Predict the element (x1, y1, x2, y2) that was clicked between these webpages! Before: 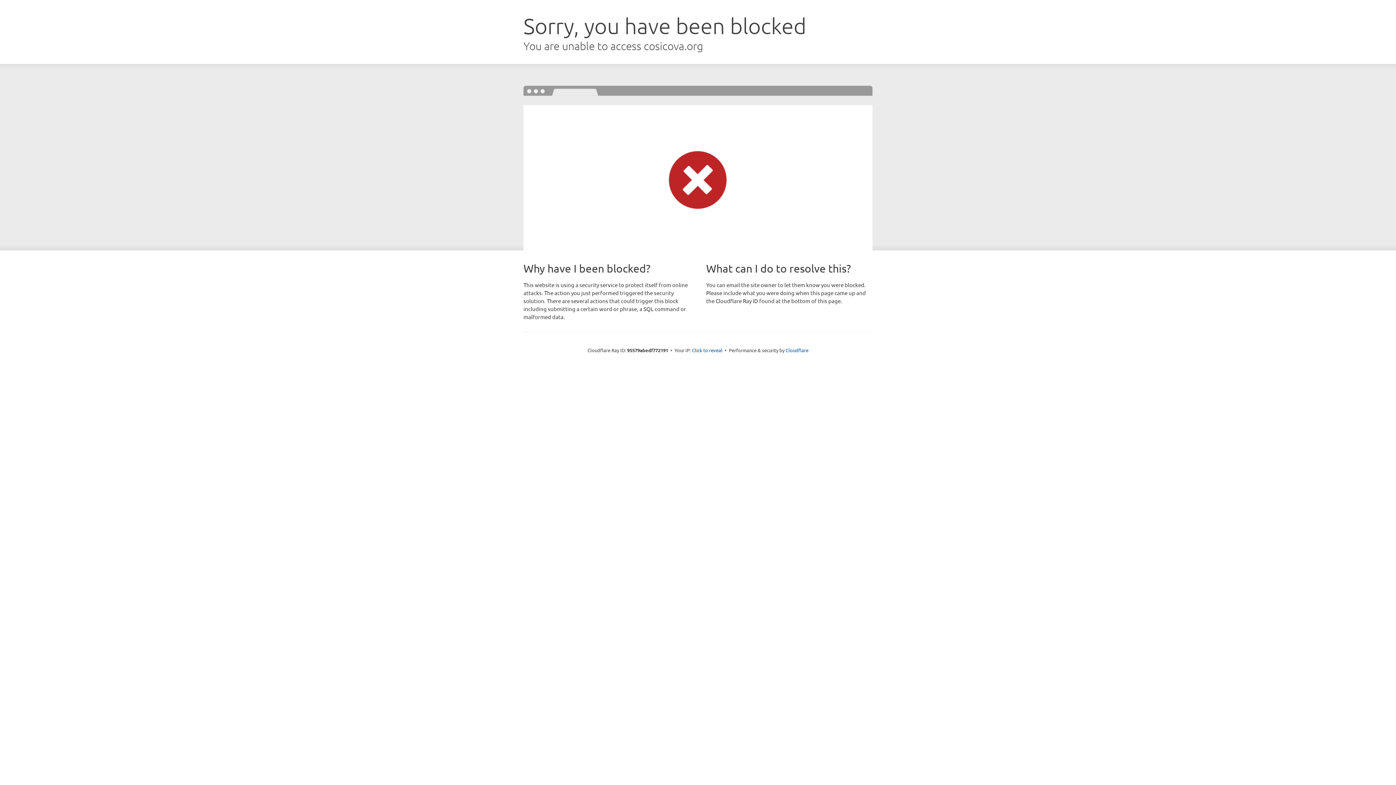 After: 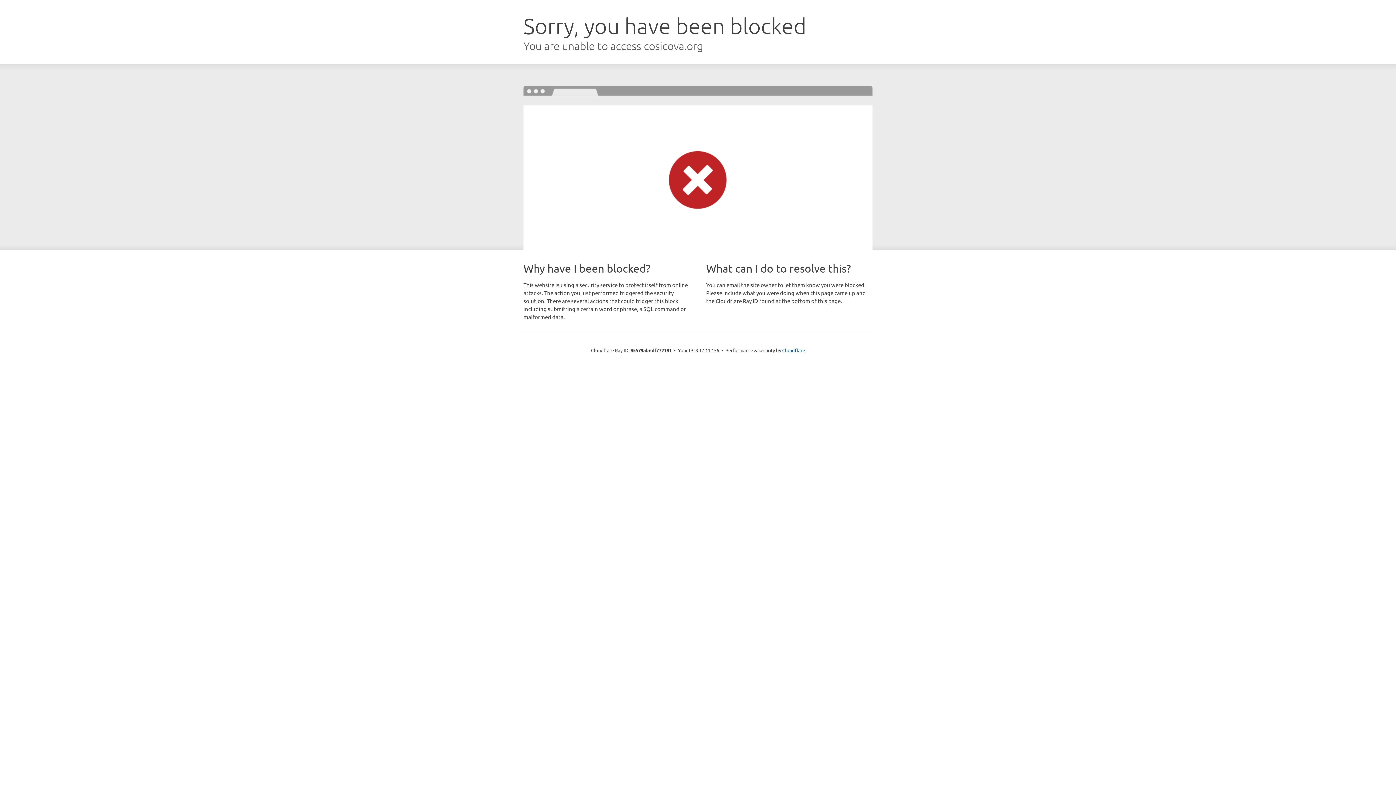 Action: label: Click to reveal bbox: (692, 346, 722, 353)